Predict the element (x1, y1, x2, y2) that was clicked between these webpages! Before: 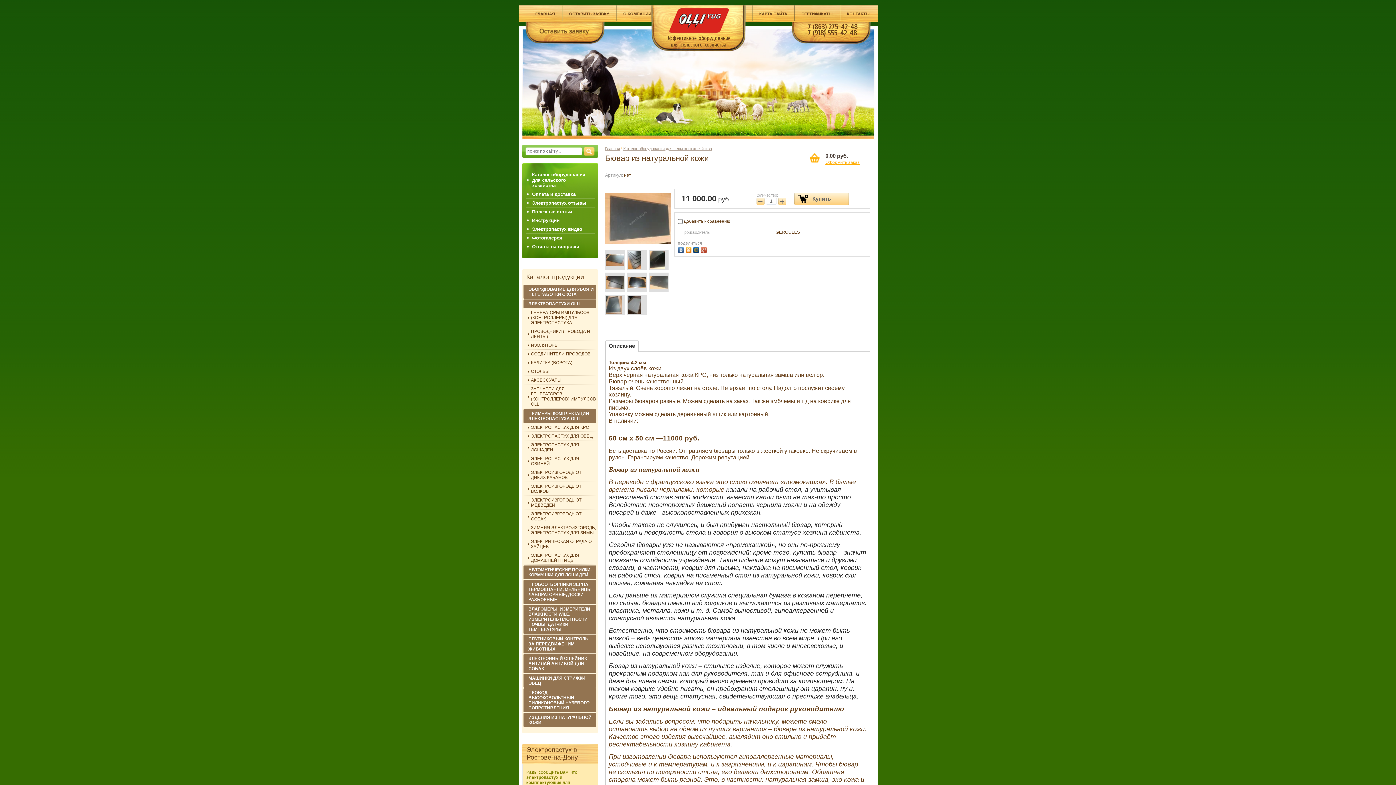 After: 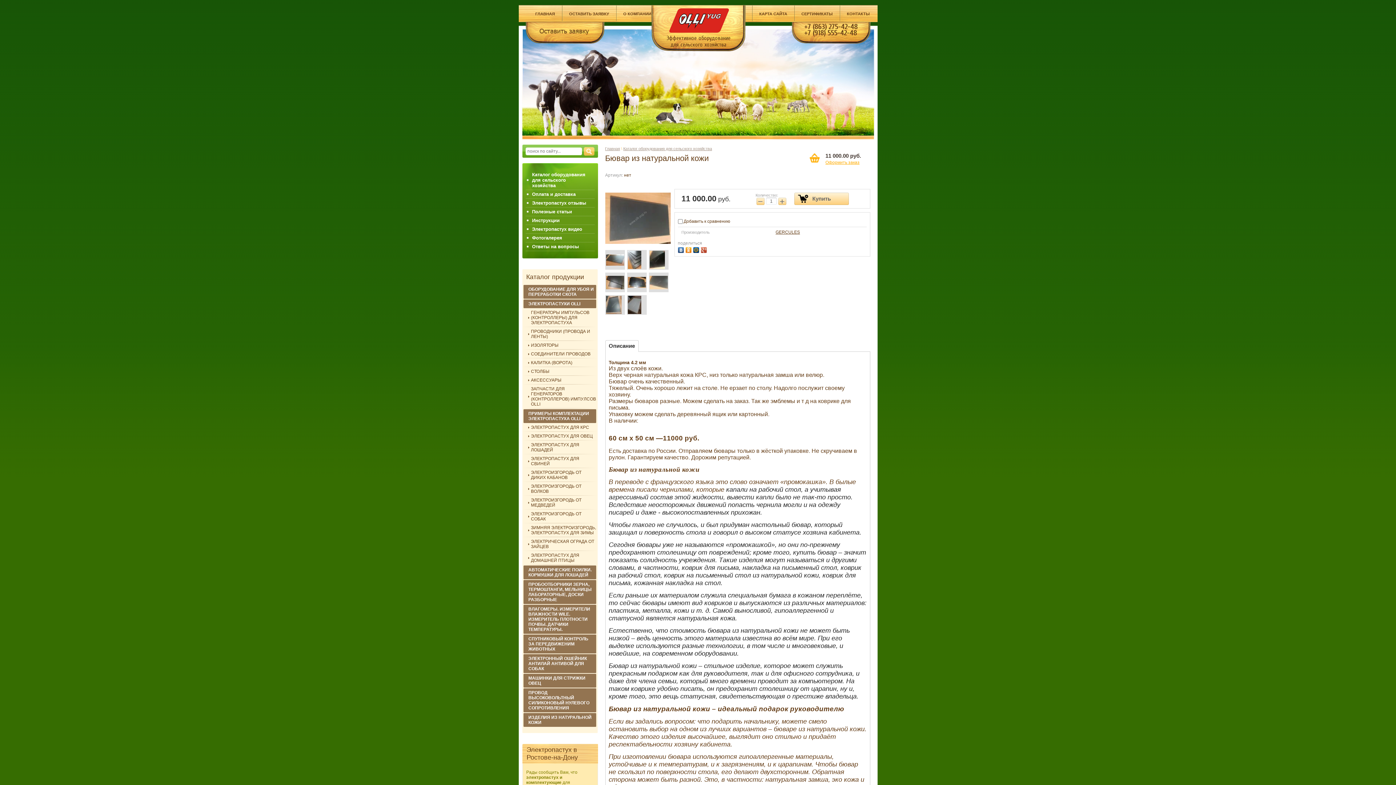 Action: label: Купить bbox: (794, 192, 848, 205)